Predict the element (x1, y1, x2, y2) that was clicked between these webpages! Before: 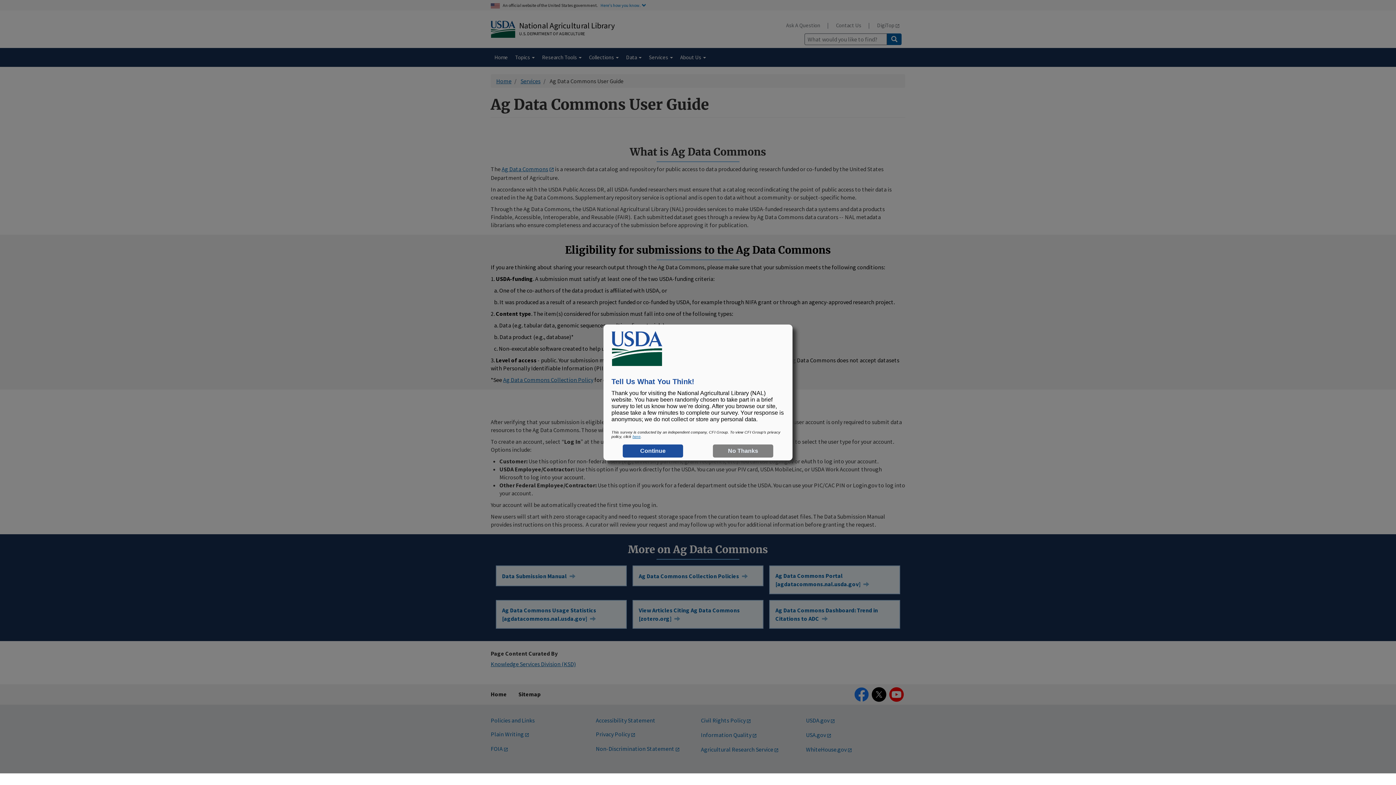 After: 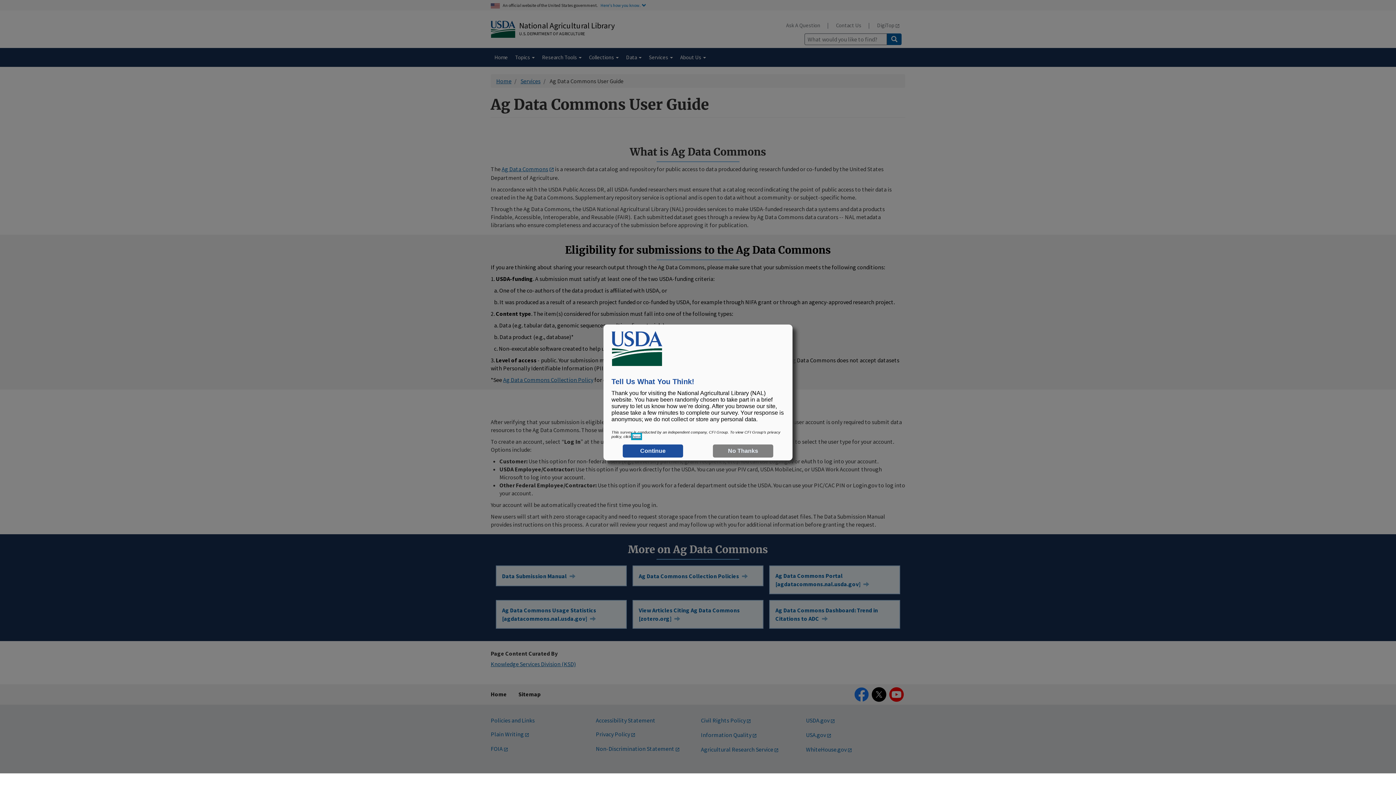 Action: label: here bbox: (632, 434, 640, 438)